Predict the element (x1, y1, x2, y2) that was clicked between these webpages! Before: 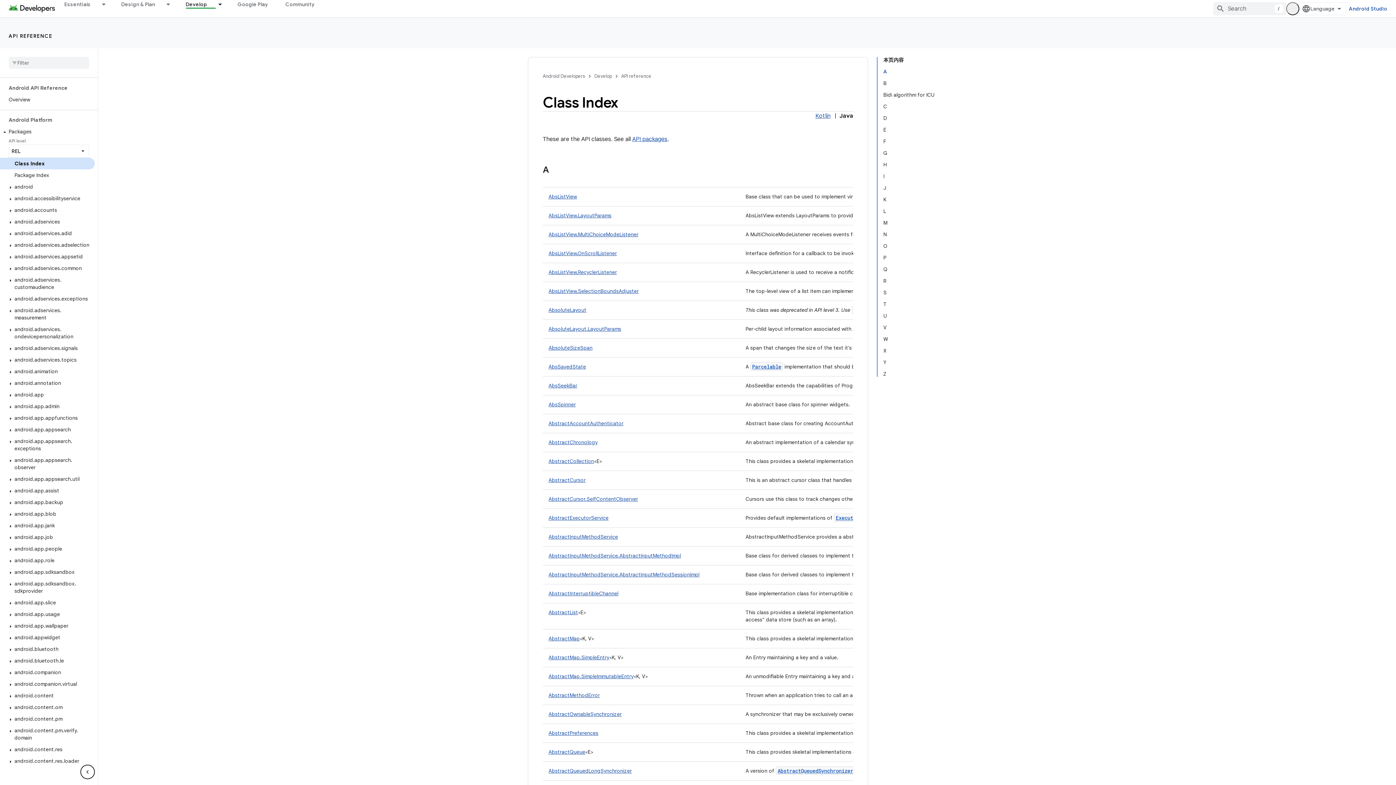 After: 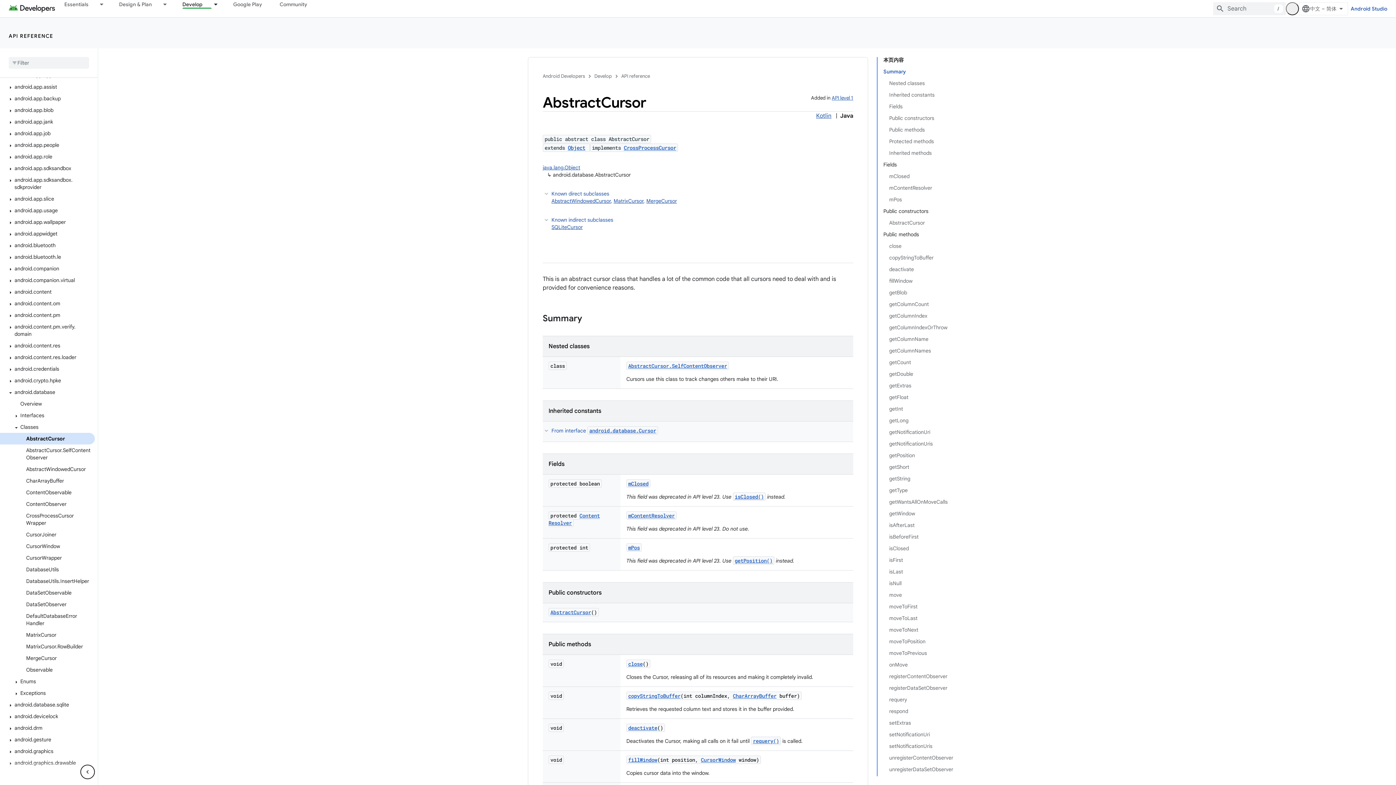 Action: label: AbstractCursor bbox: (548, 471, 585, 477)